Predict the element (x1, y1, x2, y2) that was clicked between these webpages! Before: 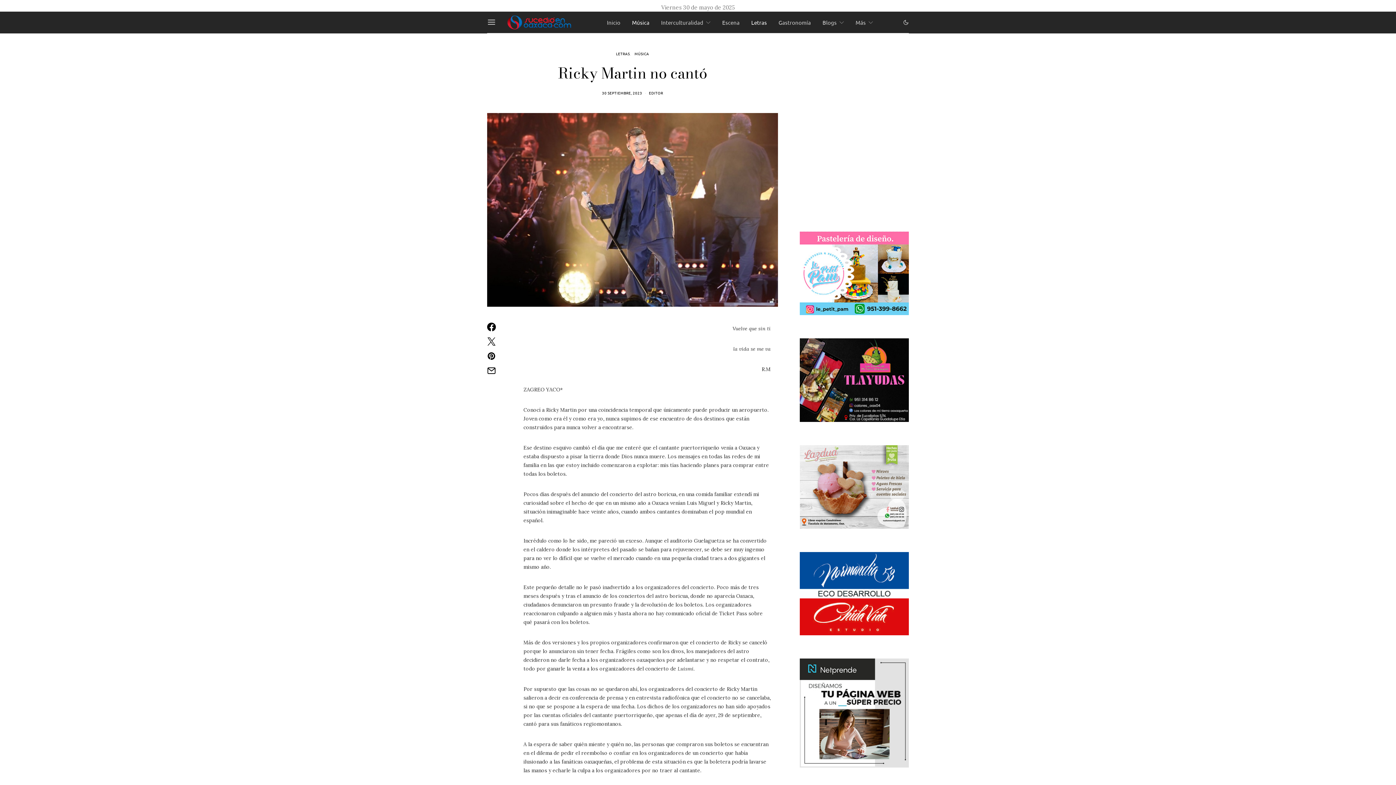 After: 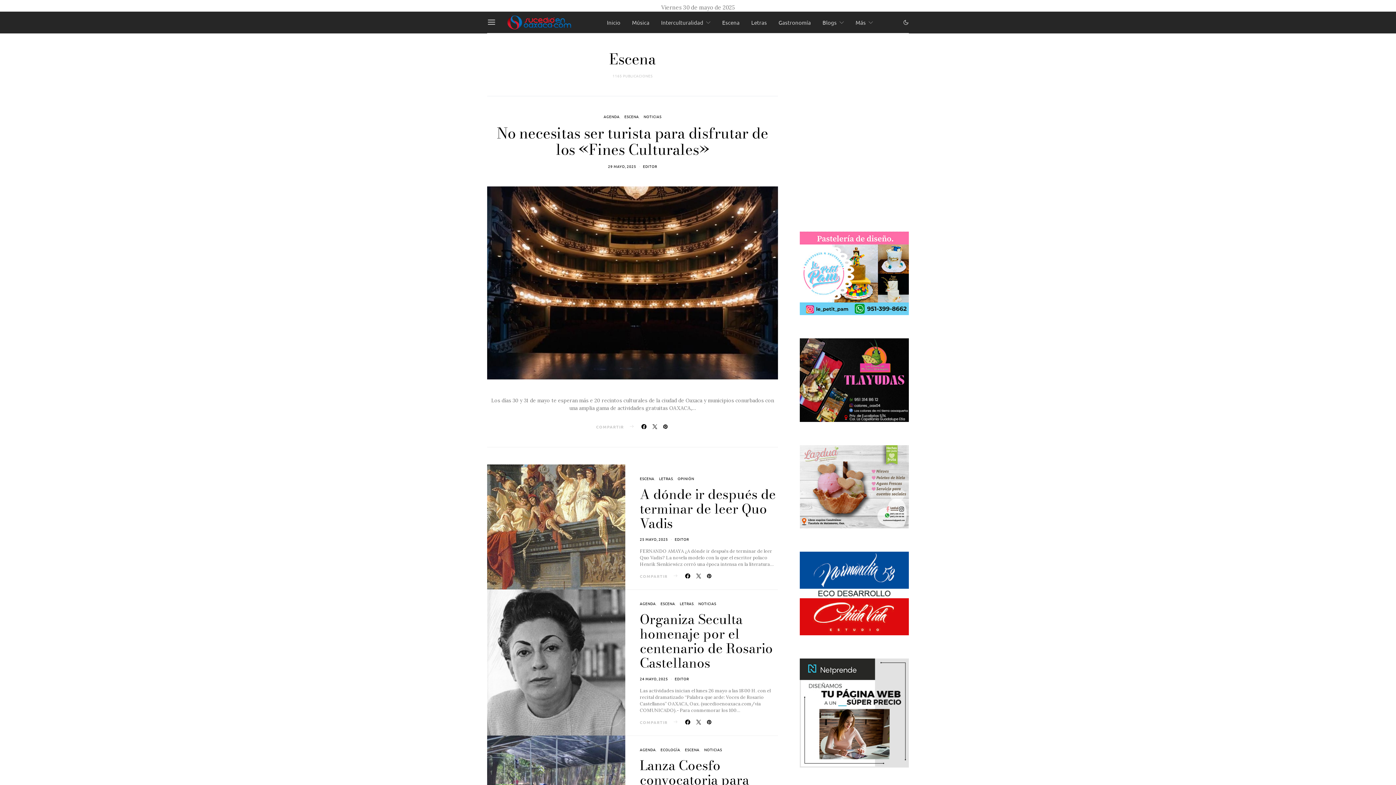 Action: label: Escena bbox: (722, 11, 739, 33)